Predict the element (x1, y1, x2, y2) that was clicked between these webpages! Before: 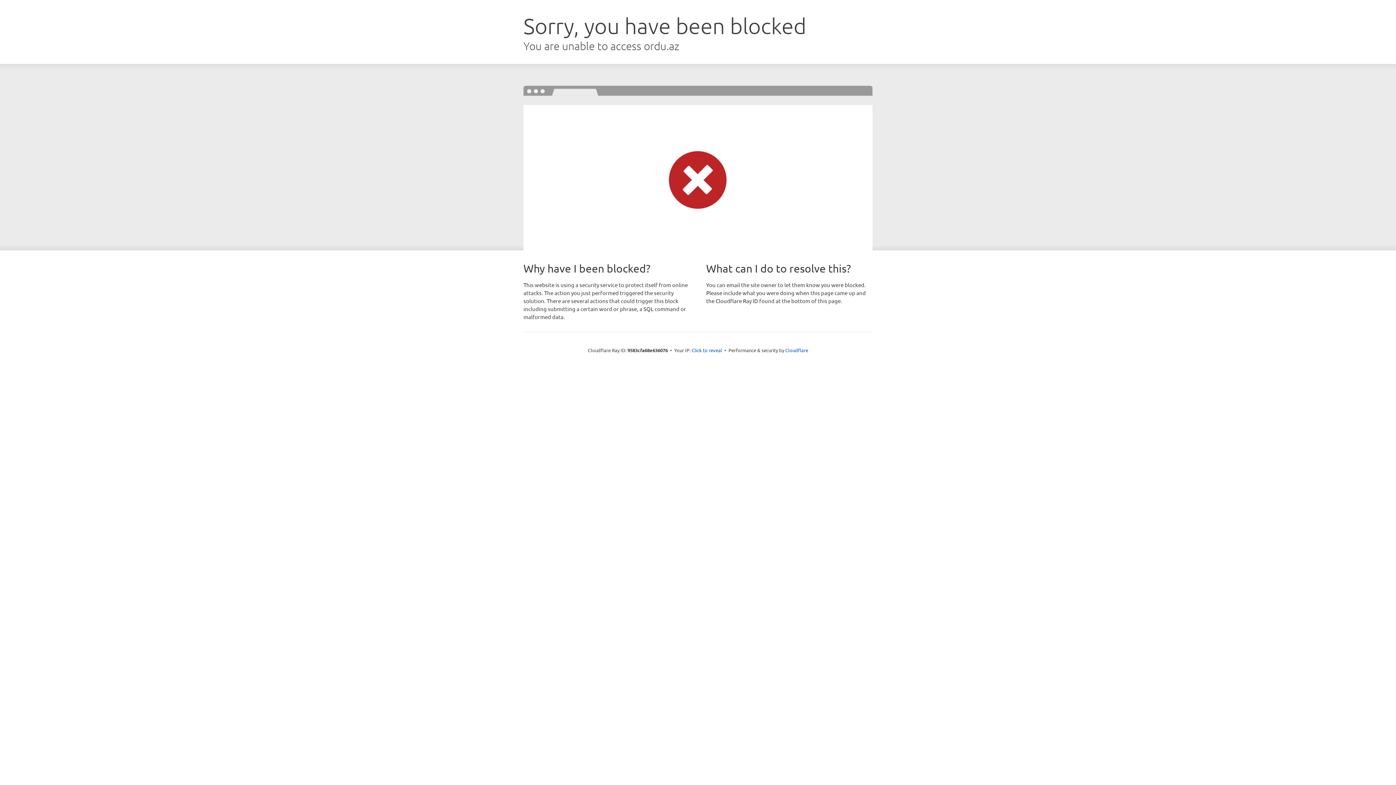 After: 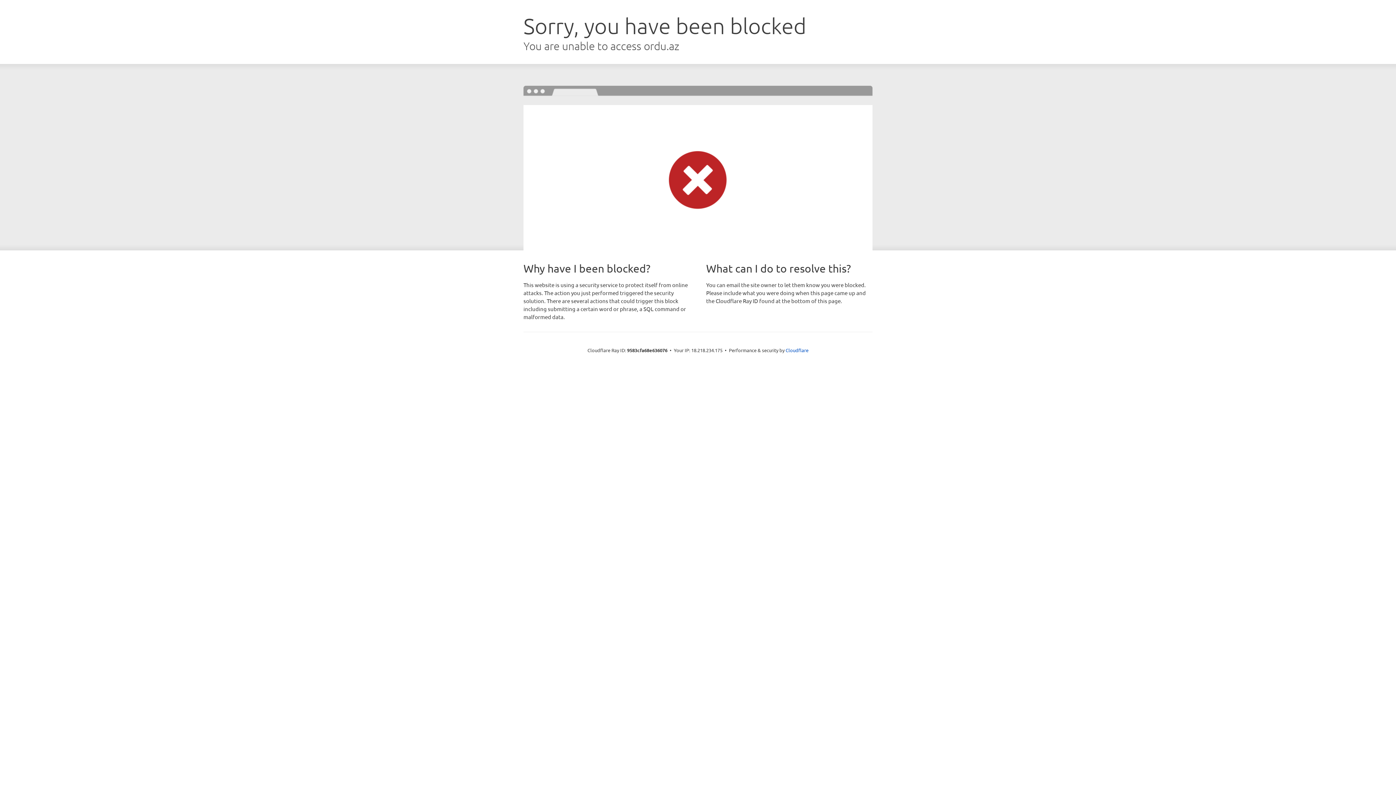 Action: label: Click to reveal bbox: (691, 346, 722, 353)